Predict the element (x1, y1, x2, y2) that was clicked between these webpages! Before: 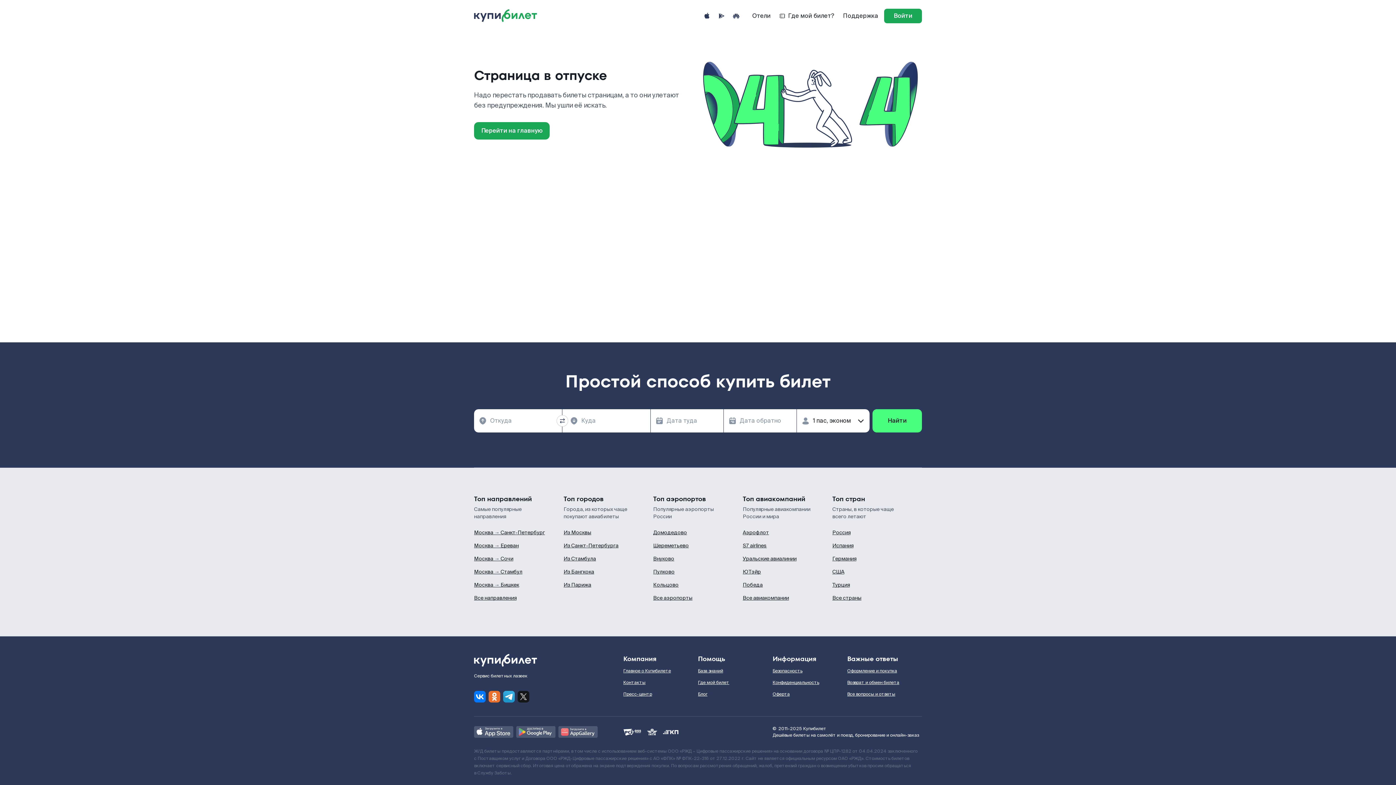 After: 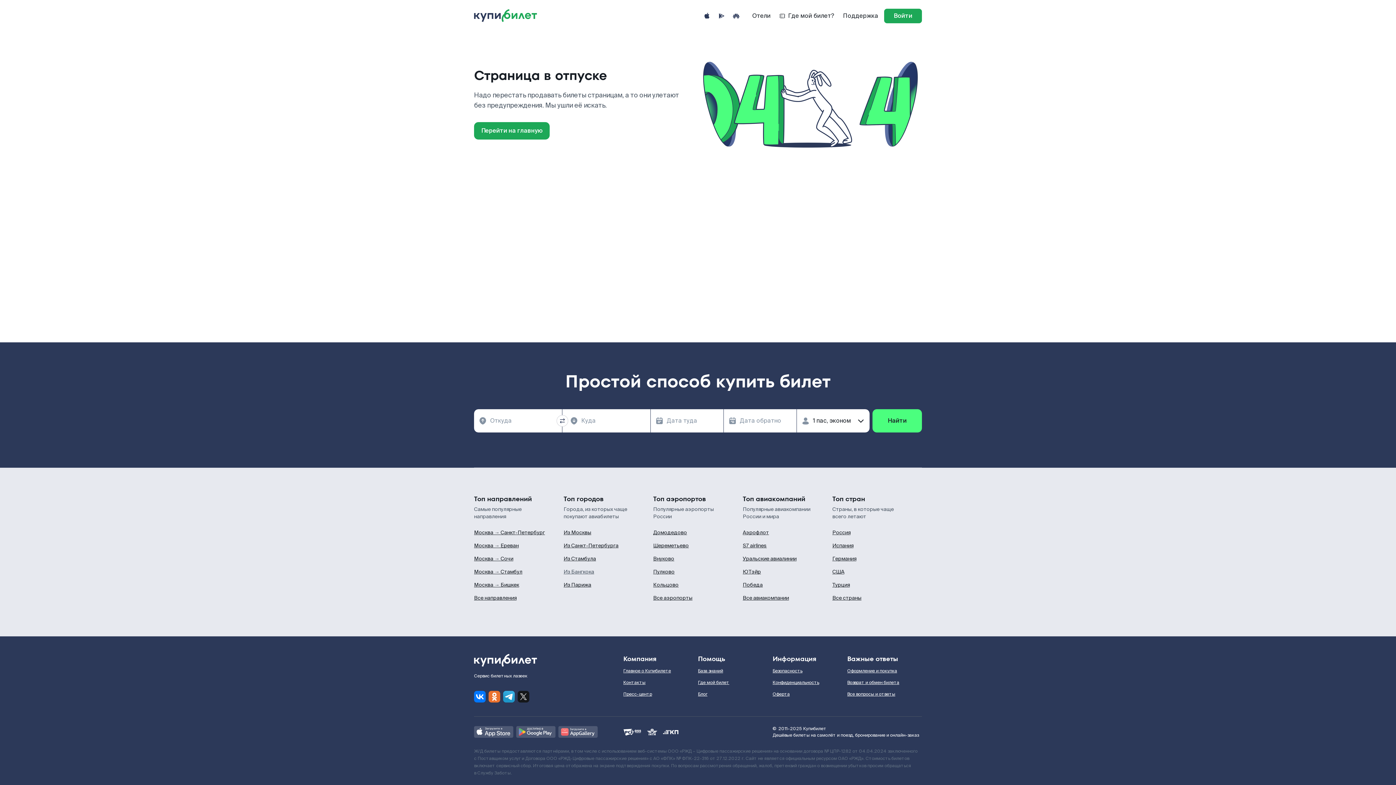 Action: bbox: (563, 568, 653, 575) label: Из Бангкока